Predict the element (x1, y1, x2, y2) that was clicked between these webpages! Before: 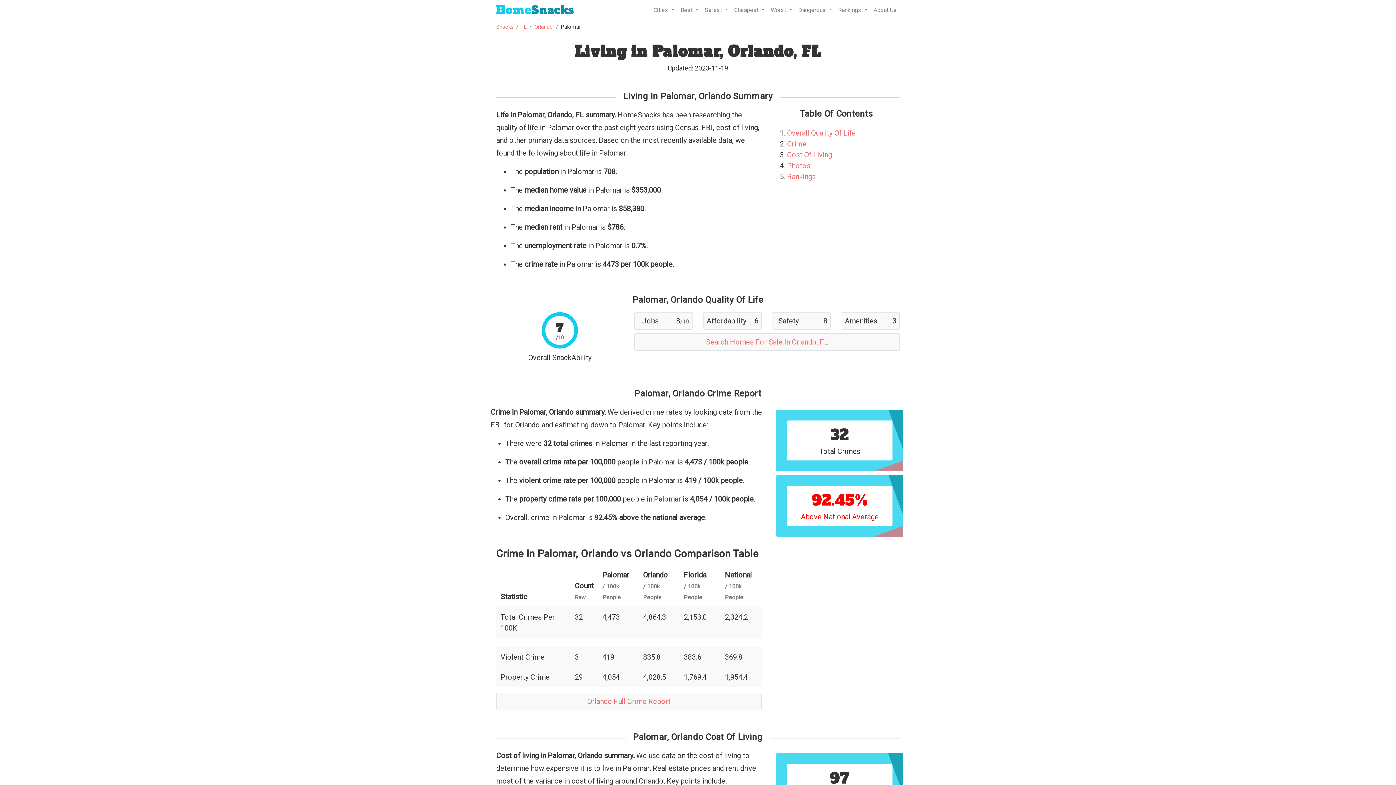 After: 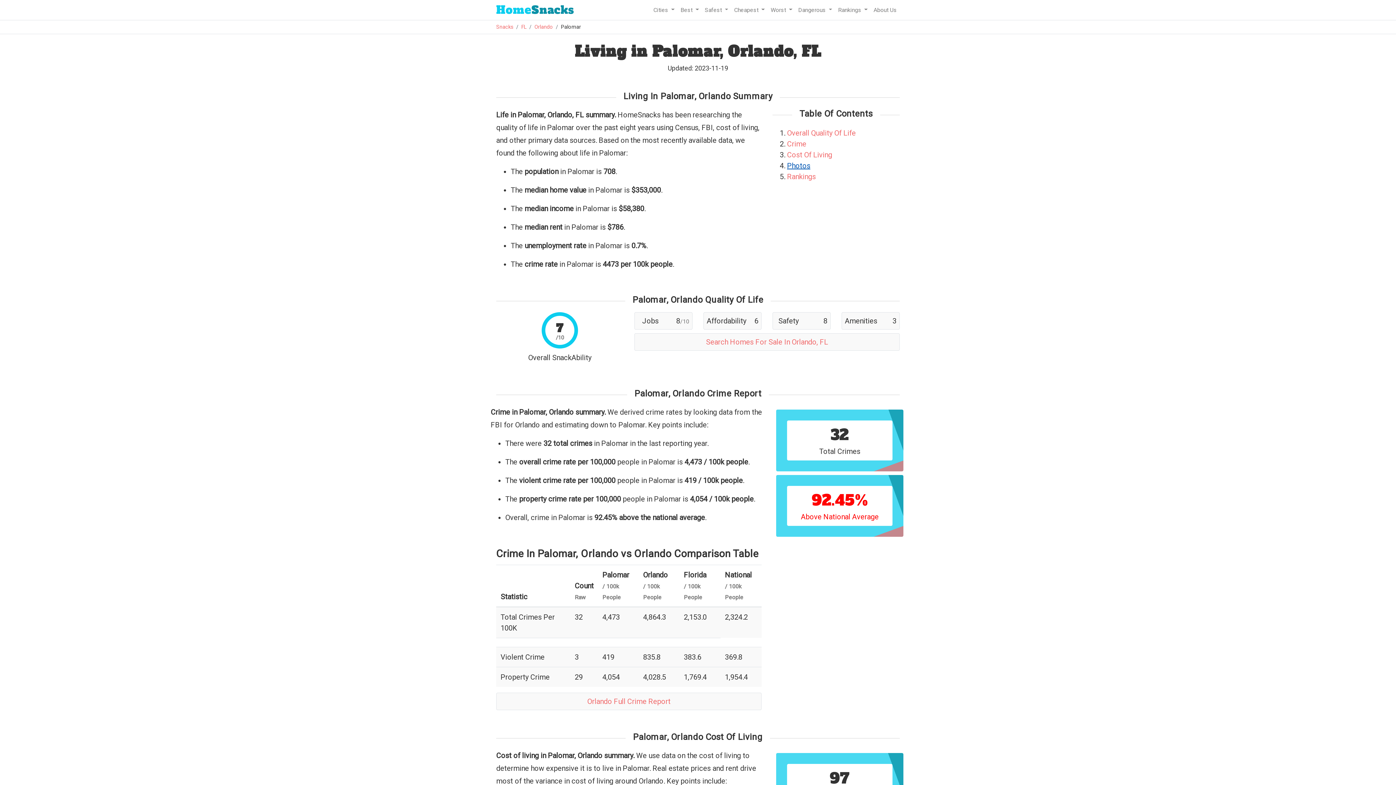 Action: bbox: (787, 161, 810, 170) label: Photos